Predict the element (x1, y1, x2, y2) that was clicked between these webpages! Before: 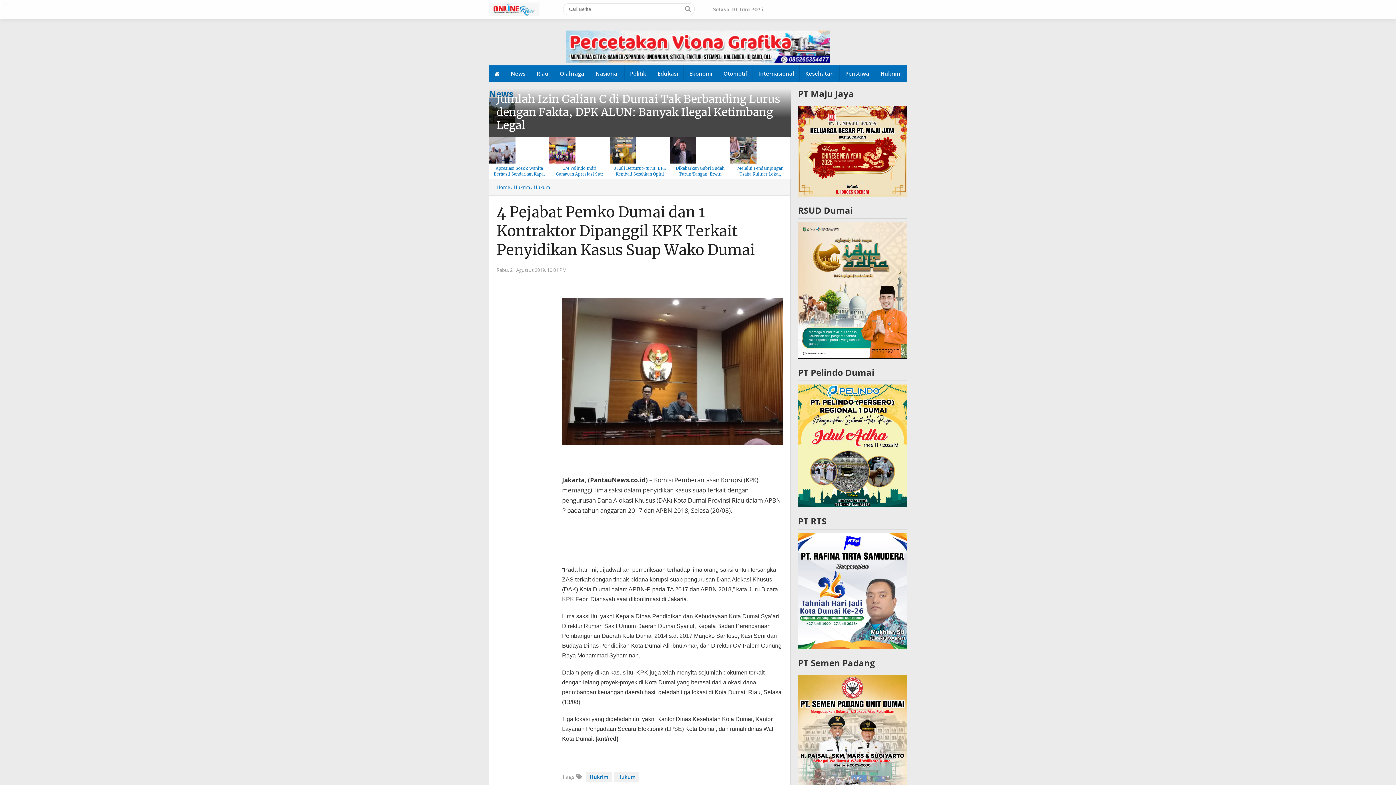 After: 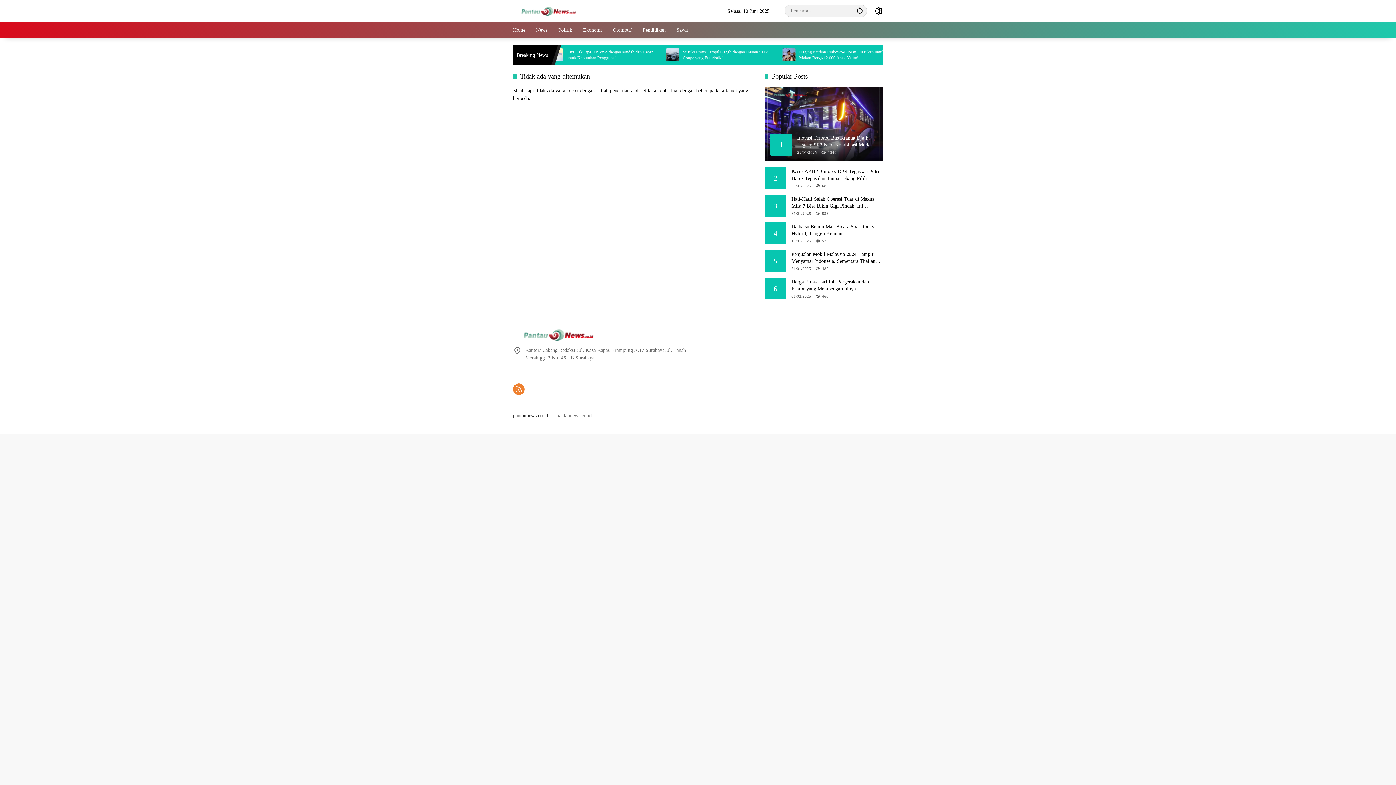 Action: label: Politik bbox: (624, 65, 652, 81)